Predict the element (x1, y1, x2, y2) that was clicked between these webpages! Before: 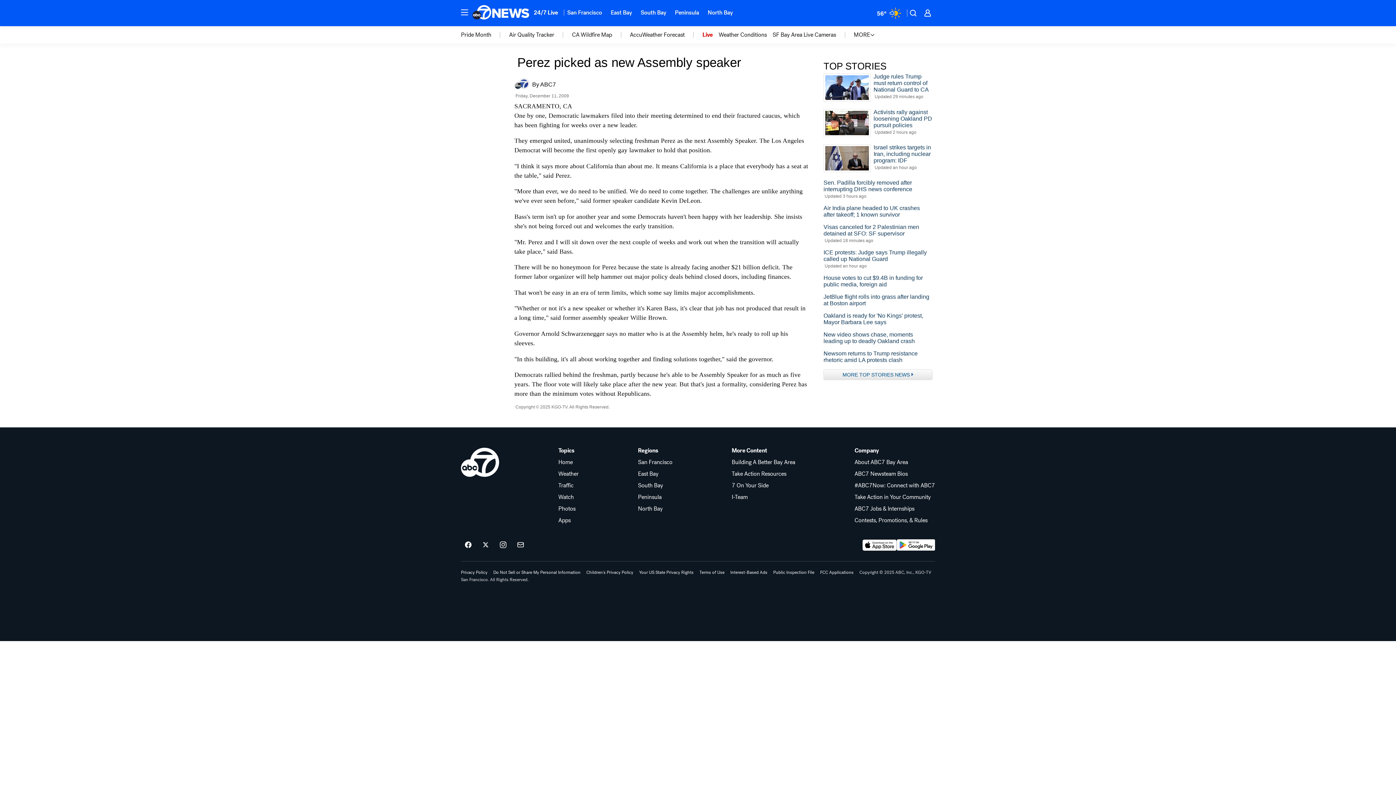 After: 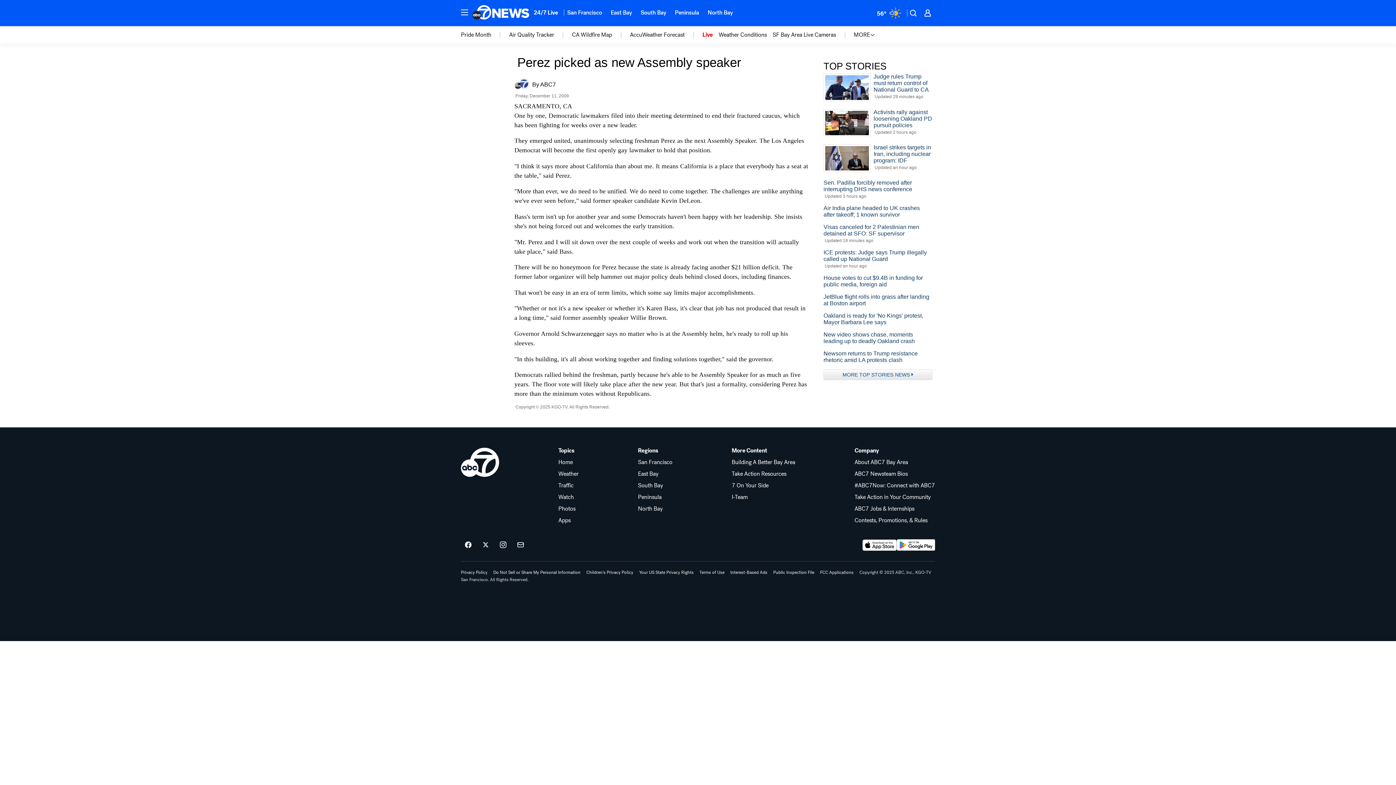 Action: label: More Content bbox: (731, 448, 795, 453)